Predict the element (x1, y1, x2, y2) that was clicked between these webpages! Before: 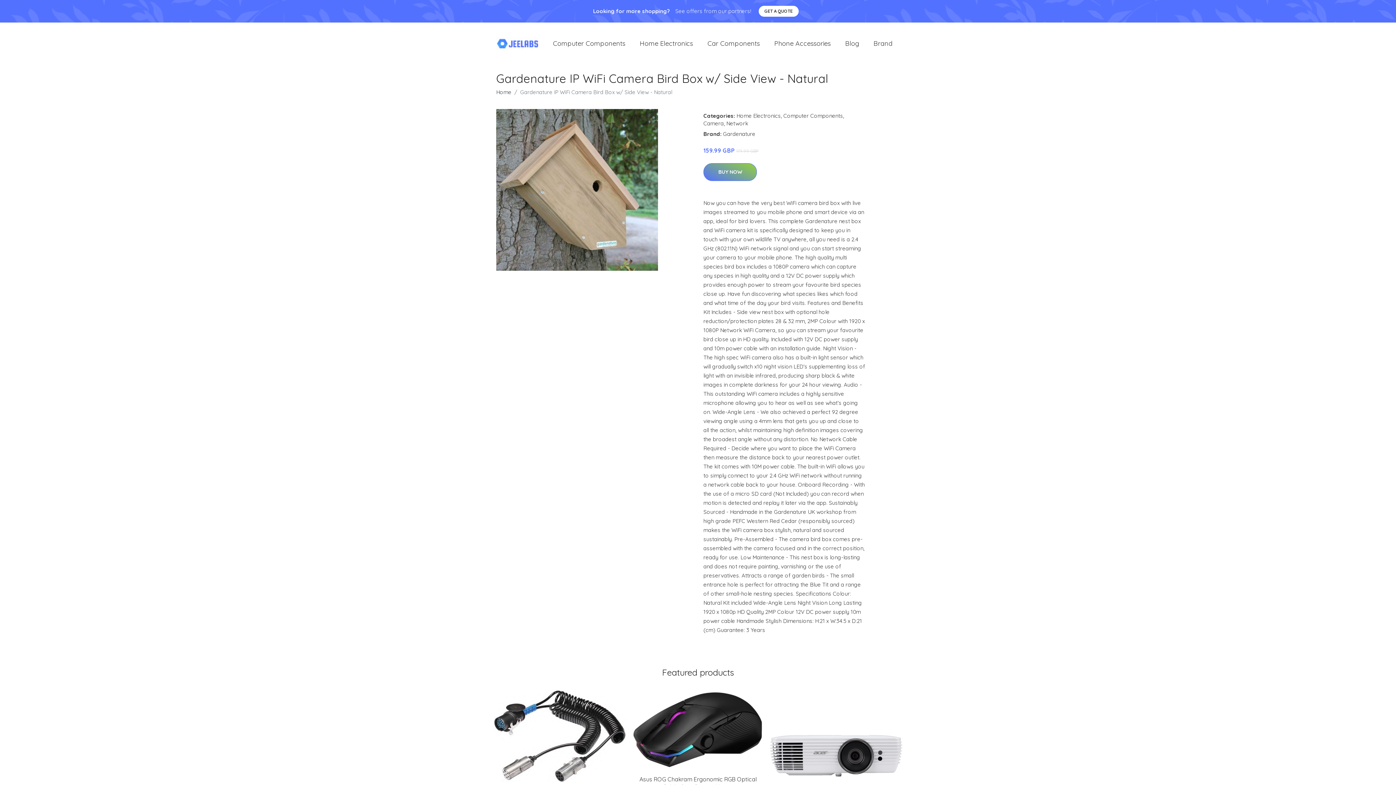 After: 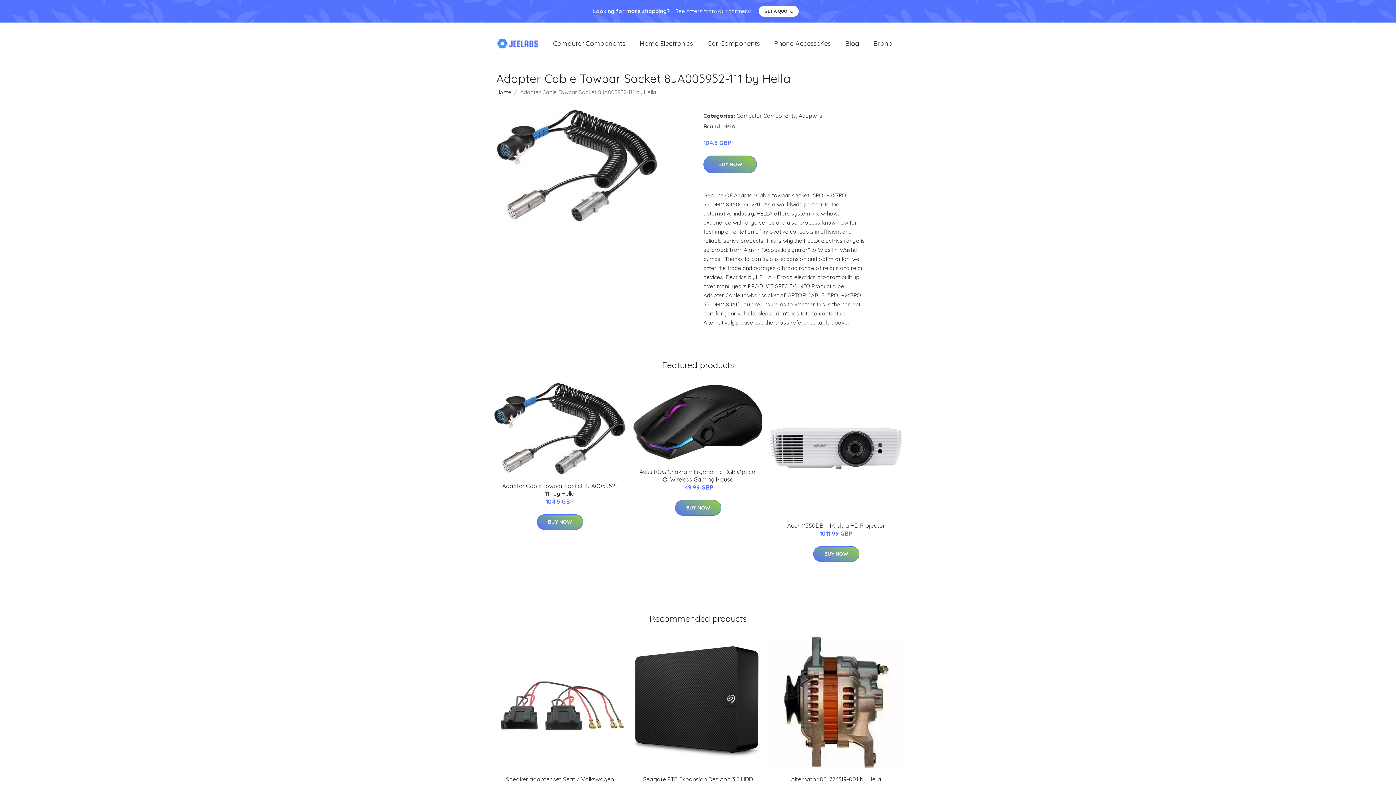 Action: bbox: (493, 690, 626, 782)